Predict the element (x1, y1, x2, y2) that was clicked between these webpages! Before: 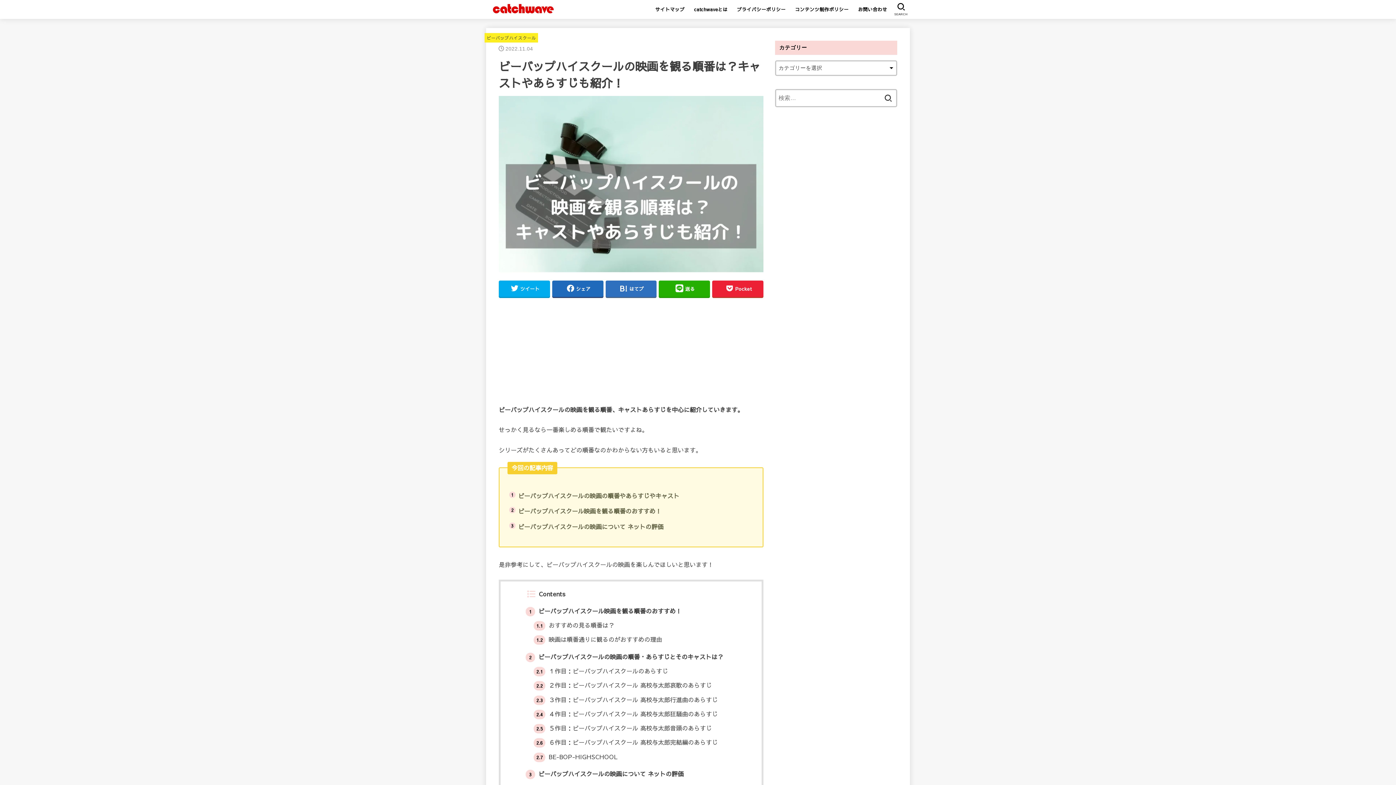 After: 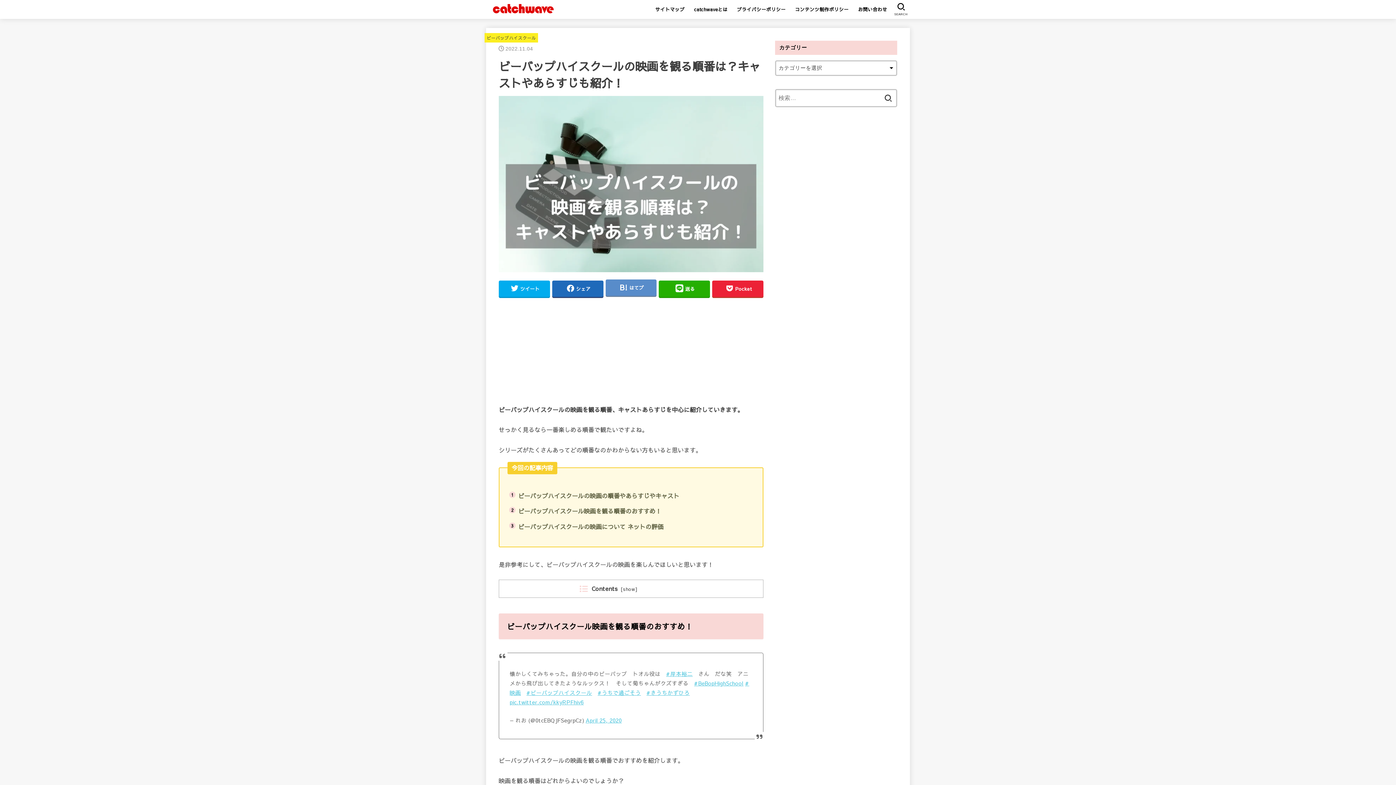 Action: bbox: (605, 280, 656, 297) label: はてブ